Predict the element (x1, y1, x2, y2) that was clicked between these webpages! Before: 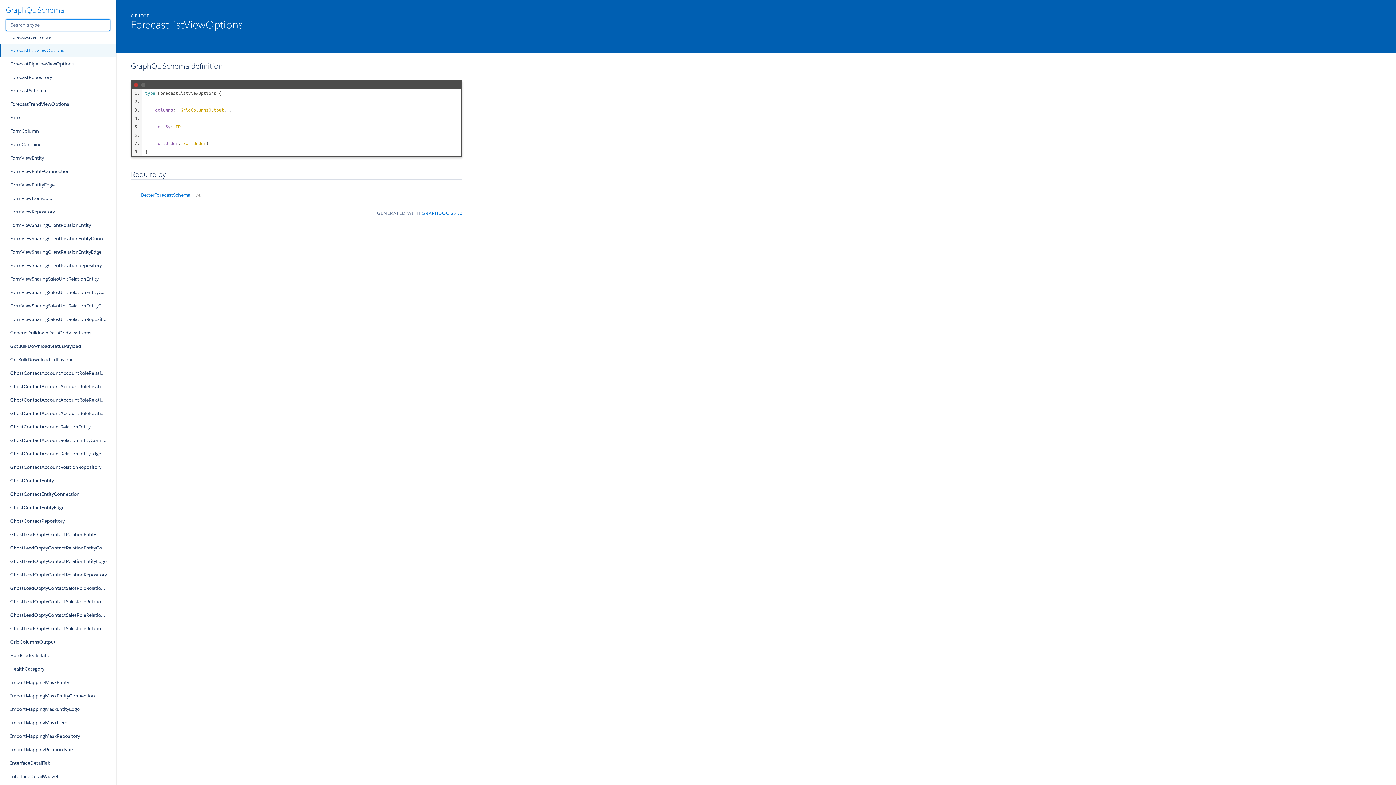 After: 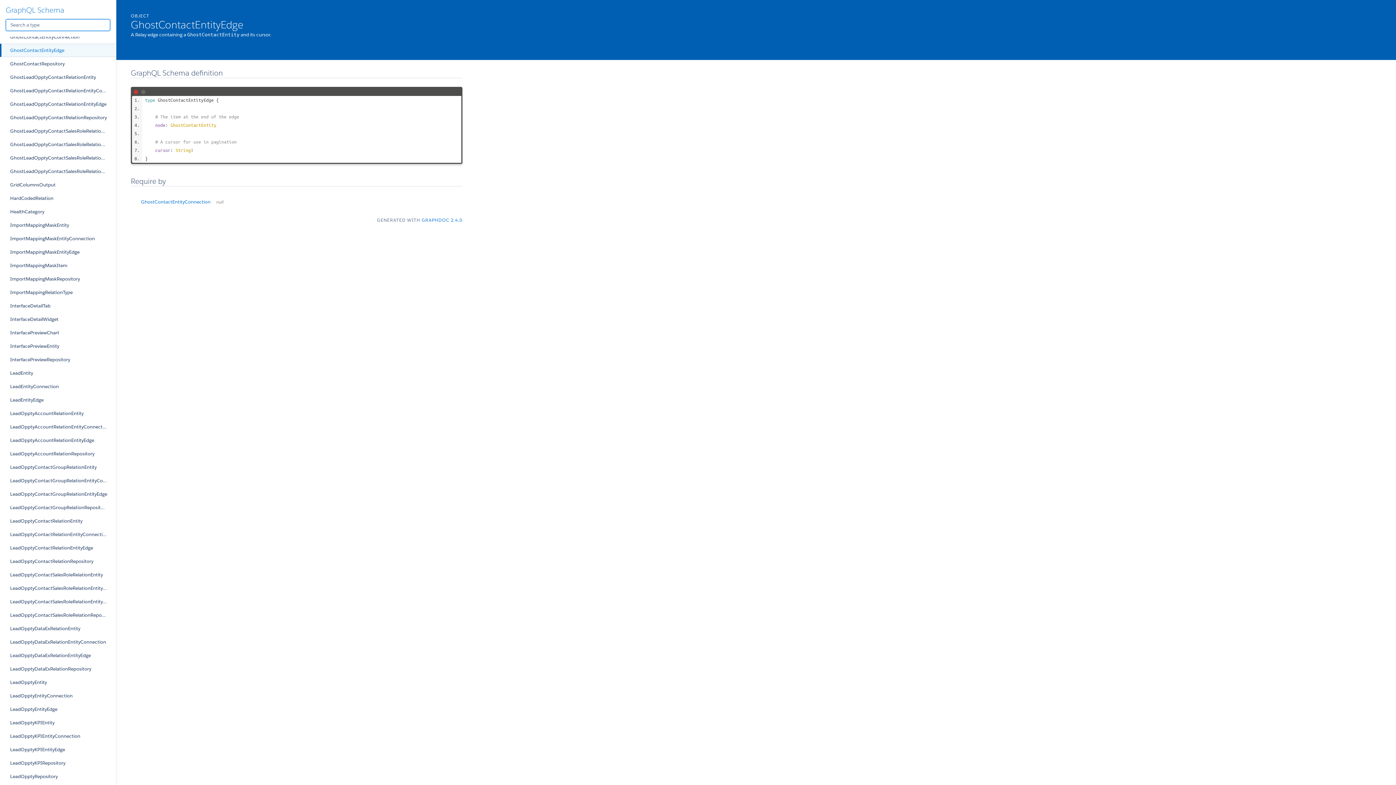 Action: bbox: (0, 501, 116, 514) label: GhostContactEntityEdge